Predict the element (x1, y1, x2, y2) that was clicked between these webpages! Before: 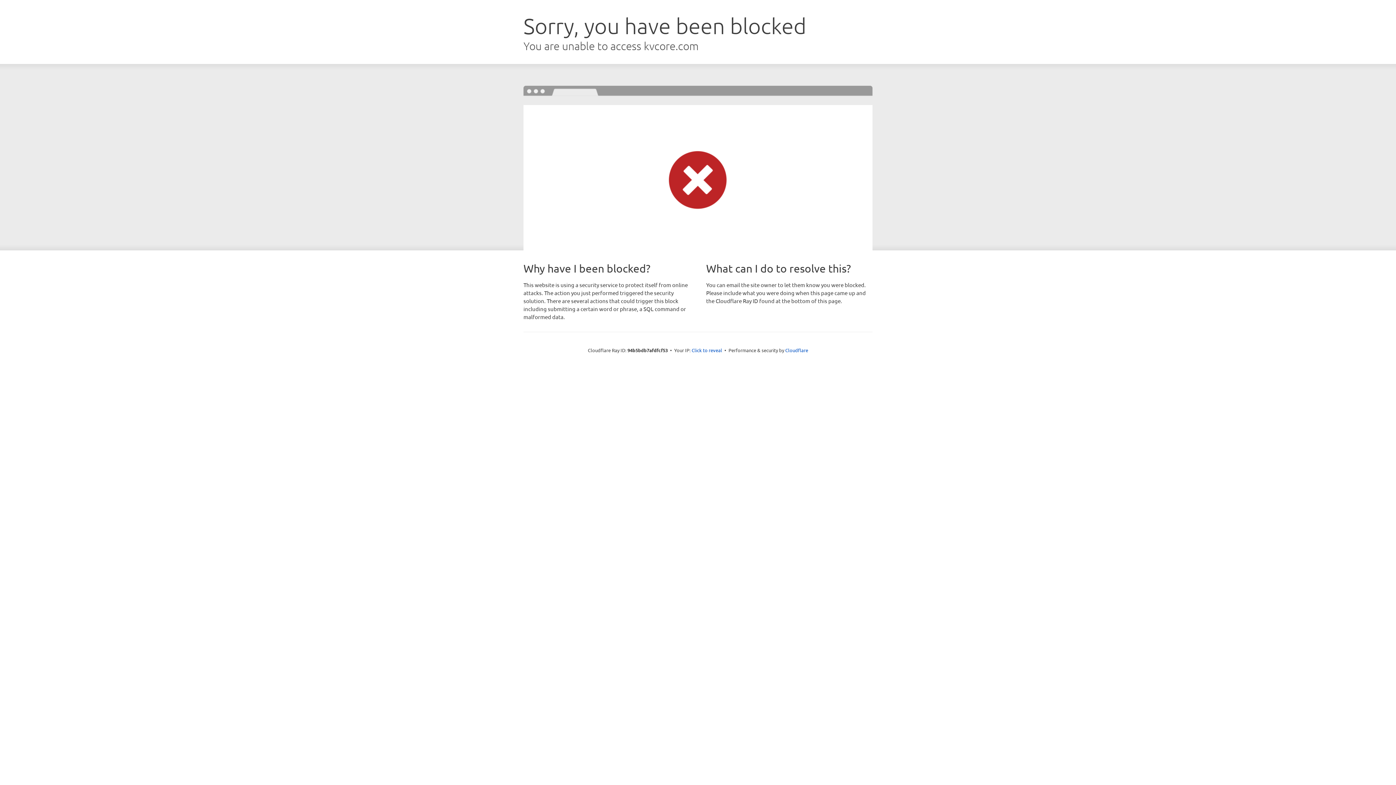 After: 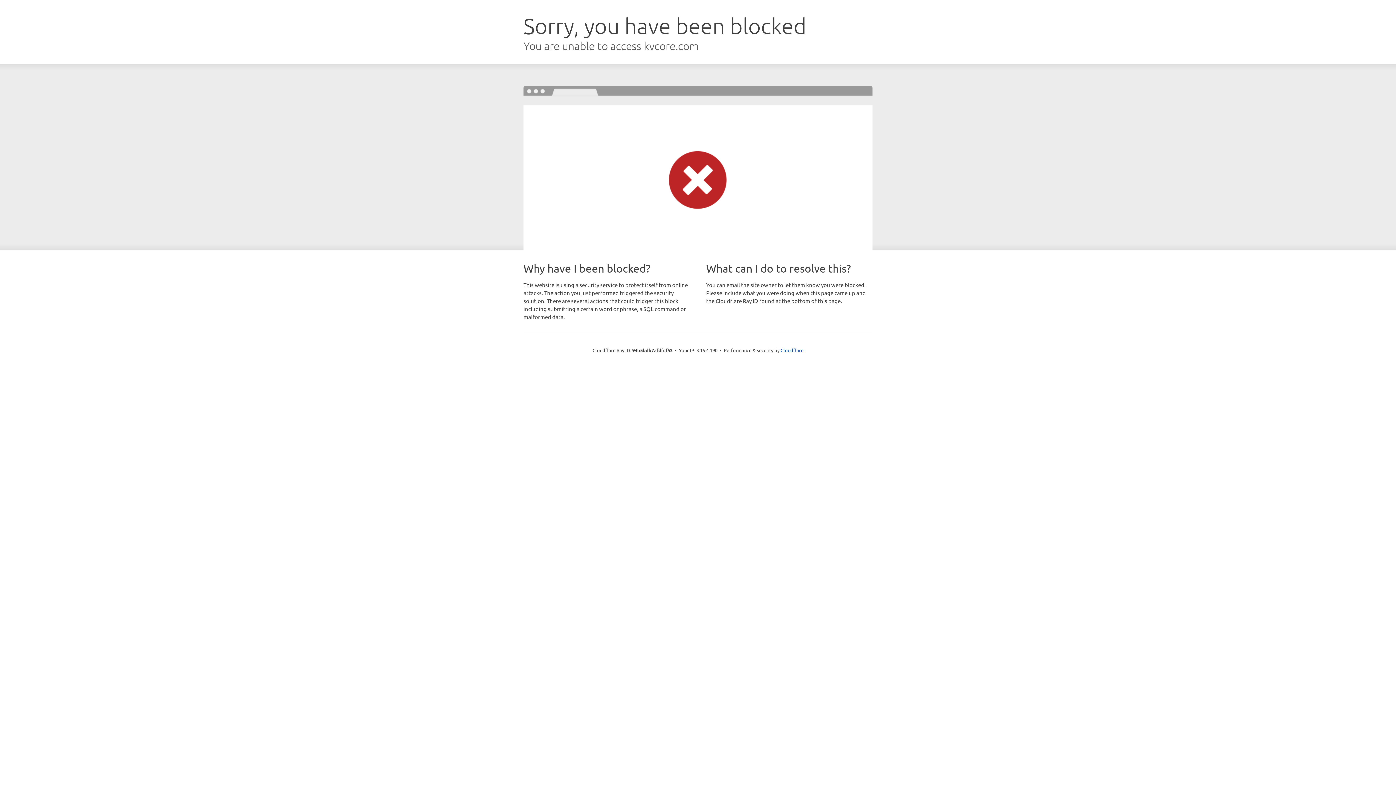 Action: label: Click to reveal bbox: (691, 346, 722, 353)